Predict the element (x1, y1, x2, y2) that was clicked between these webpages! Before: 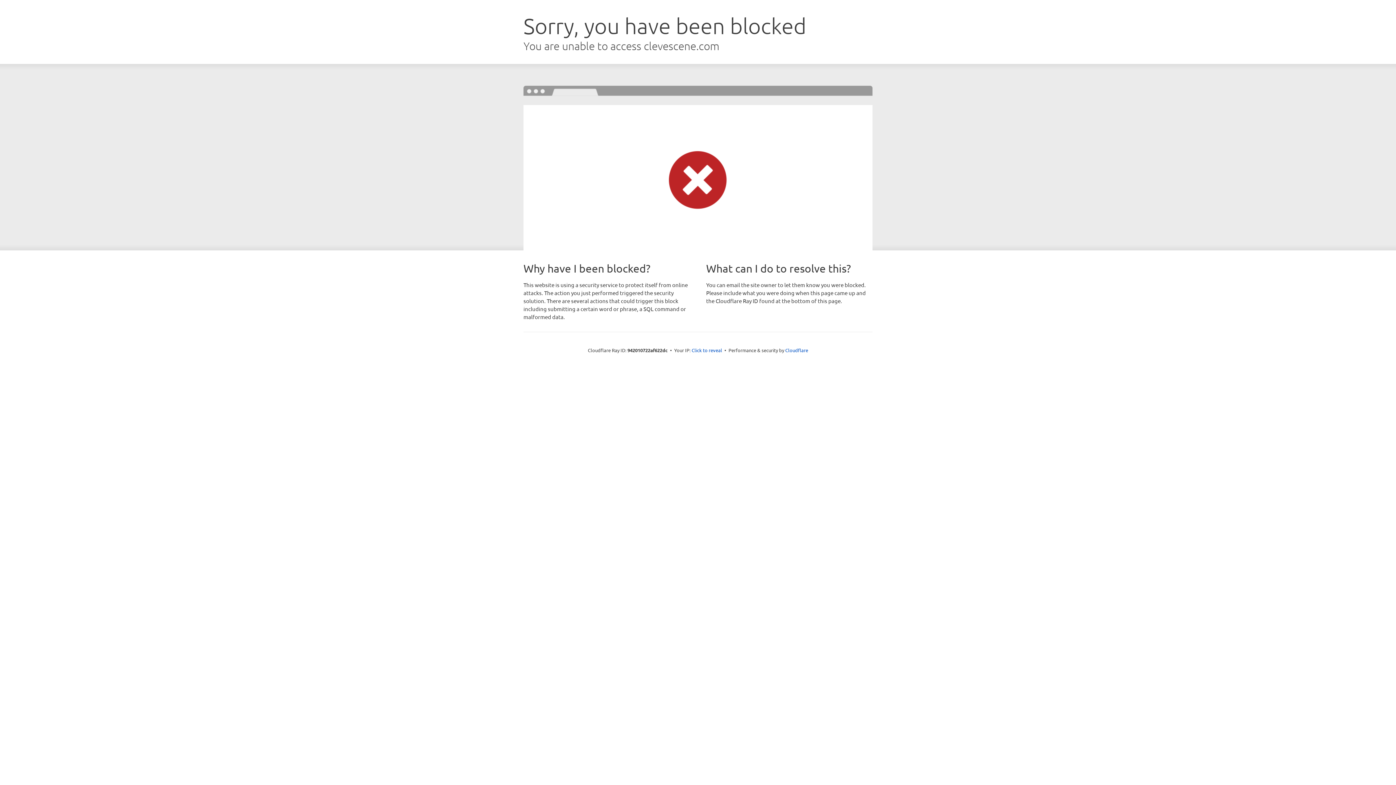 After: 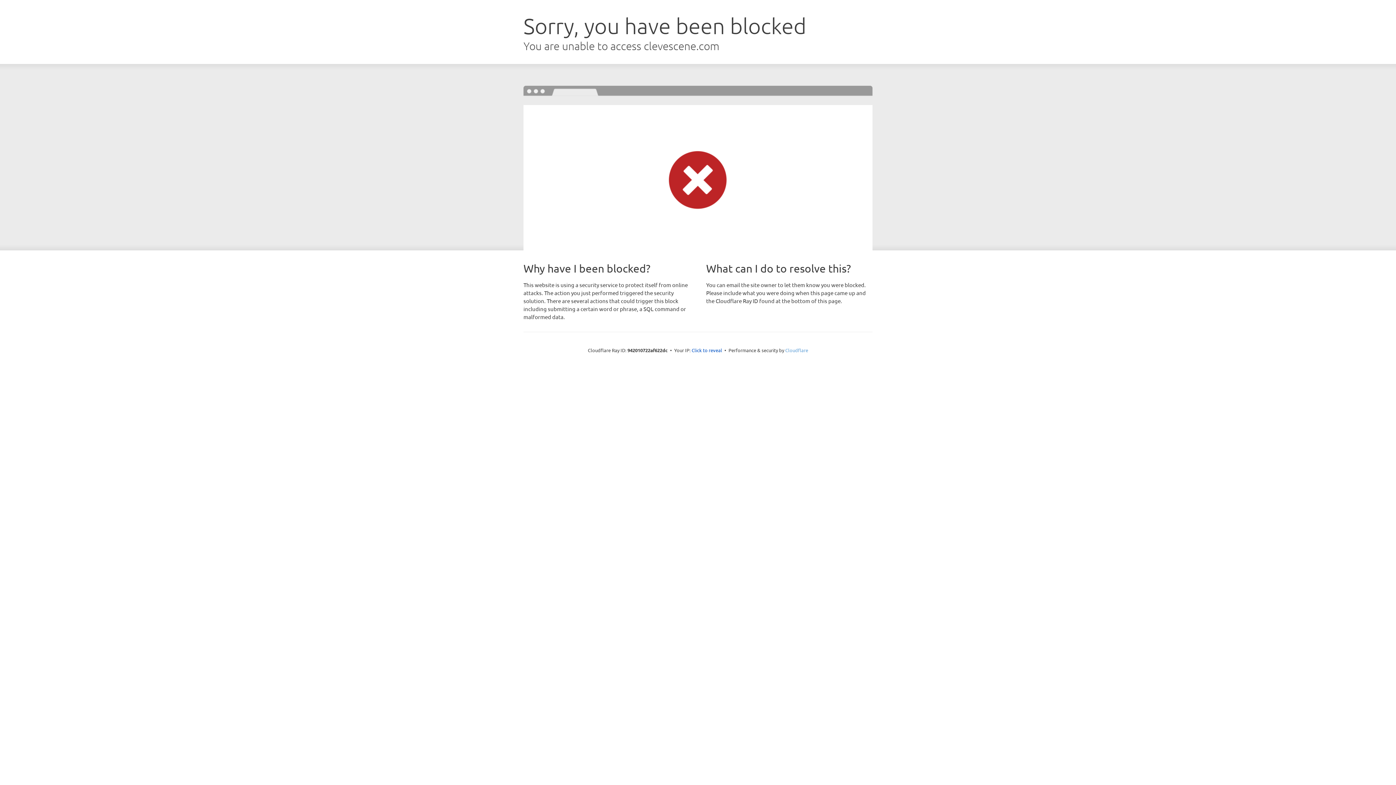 Action: label: Cloudflare bbox: (785, 347, 808, 353)